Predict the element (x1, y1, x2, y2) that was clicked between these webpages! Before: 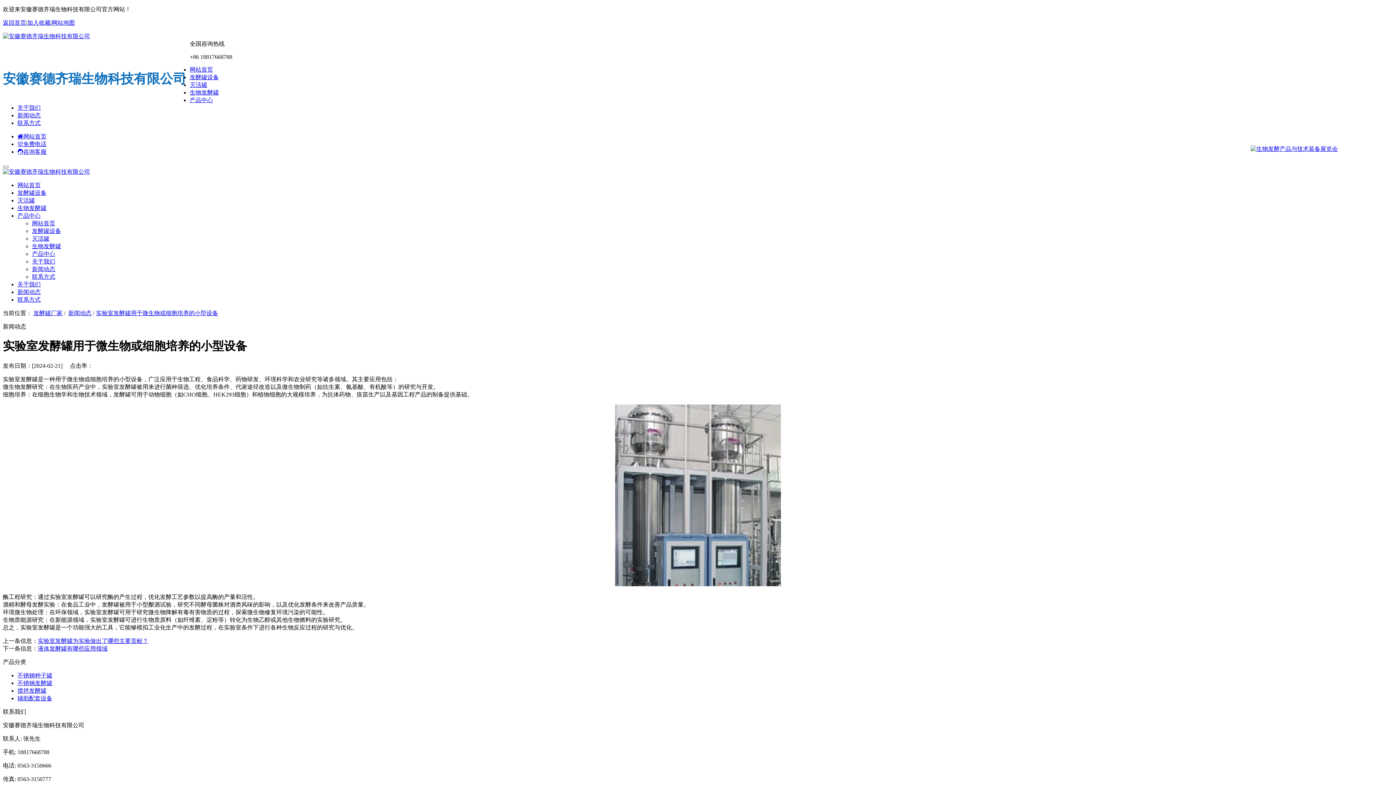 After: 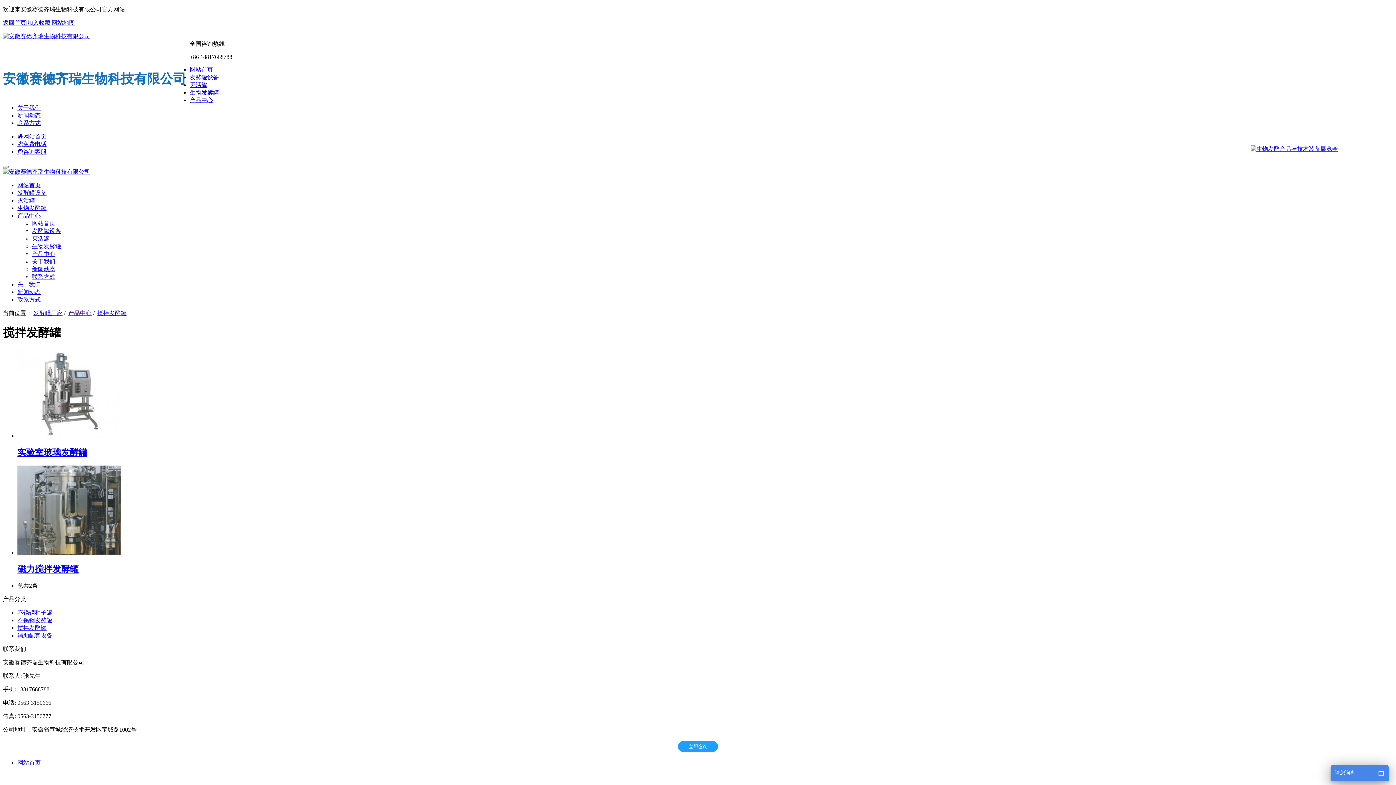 Action: bbox: (17, 687, 46, 694) label: 搅拌发酵罐